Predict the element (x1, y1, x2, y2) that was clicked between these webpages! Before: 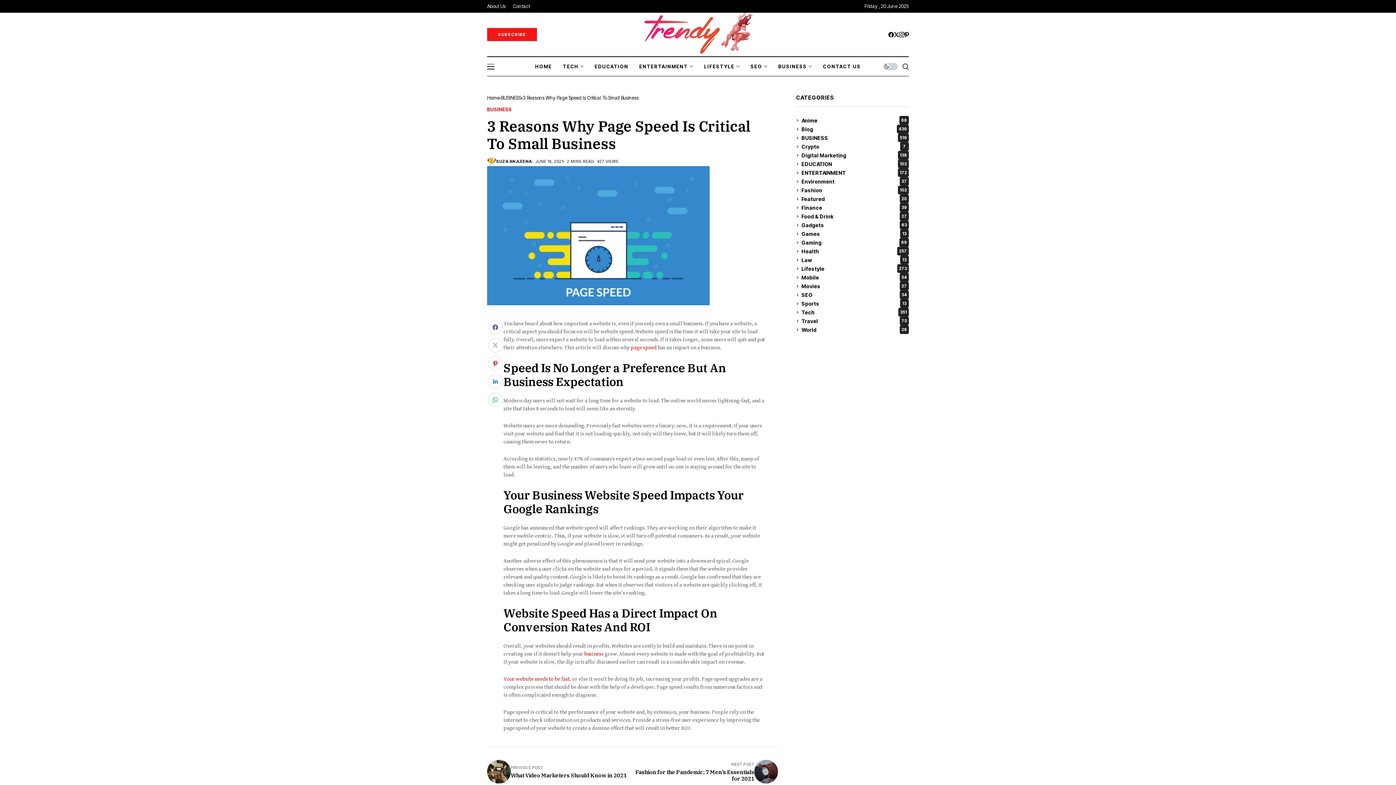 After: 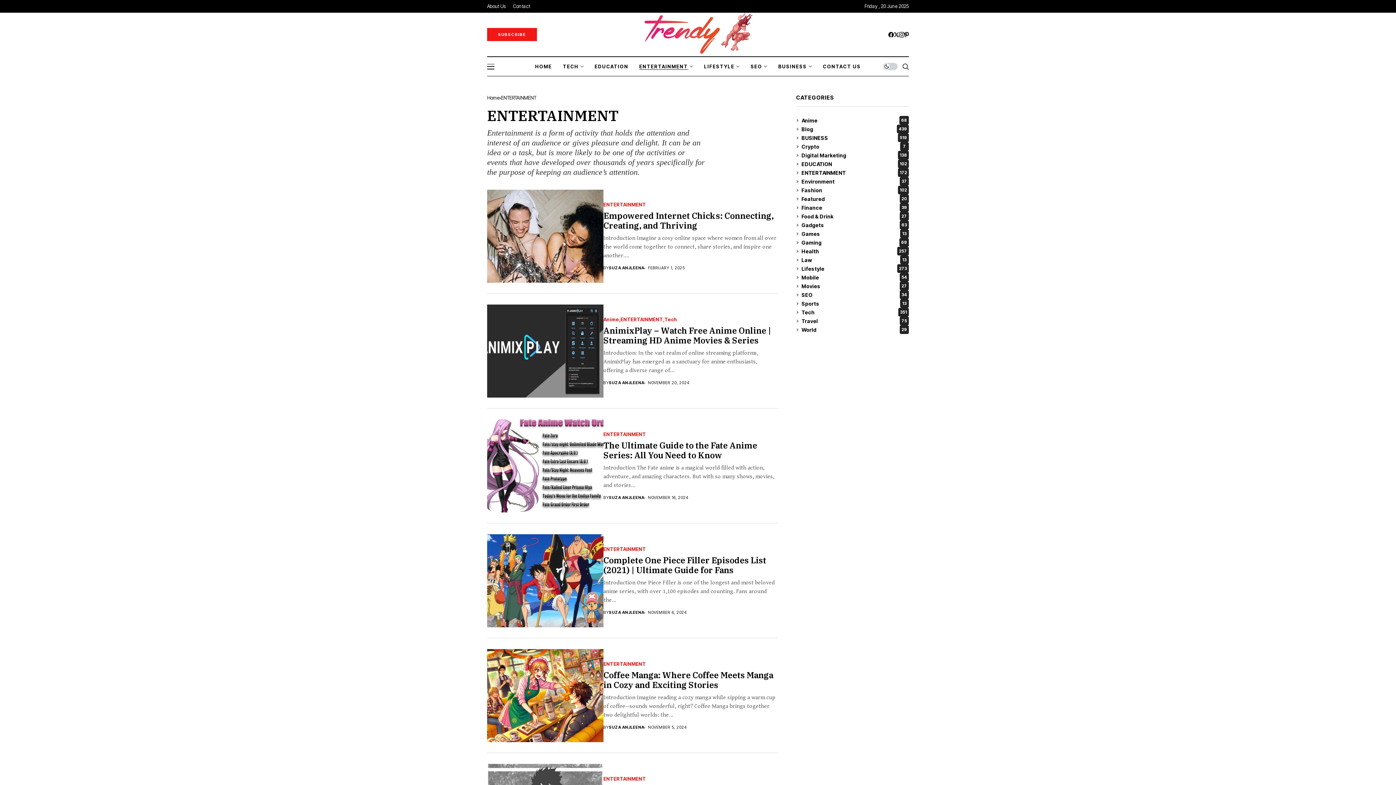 Action: label: ENTERTAINMENT
172 bbox: (801, 168, 909, 177)